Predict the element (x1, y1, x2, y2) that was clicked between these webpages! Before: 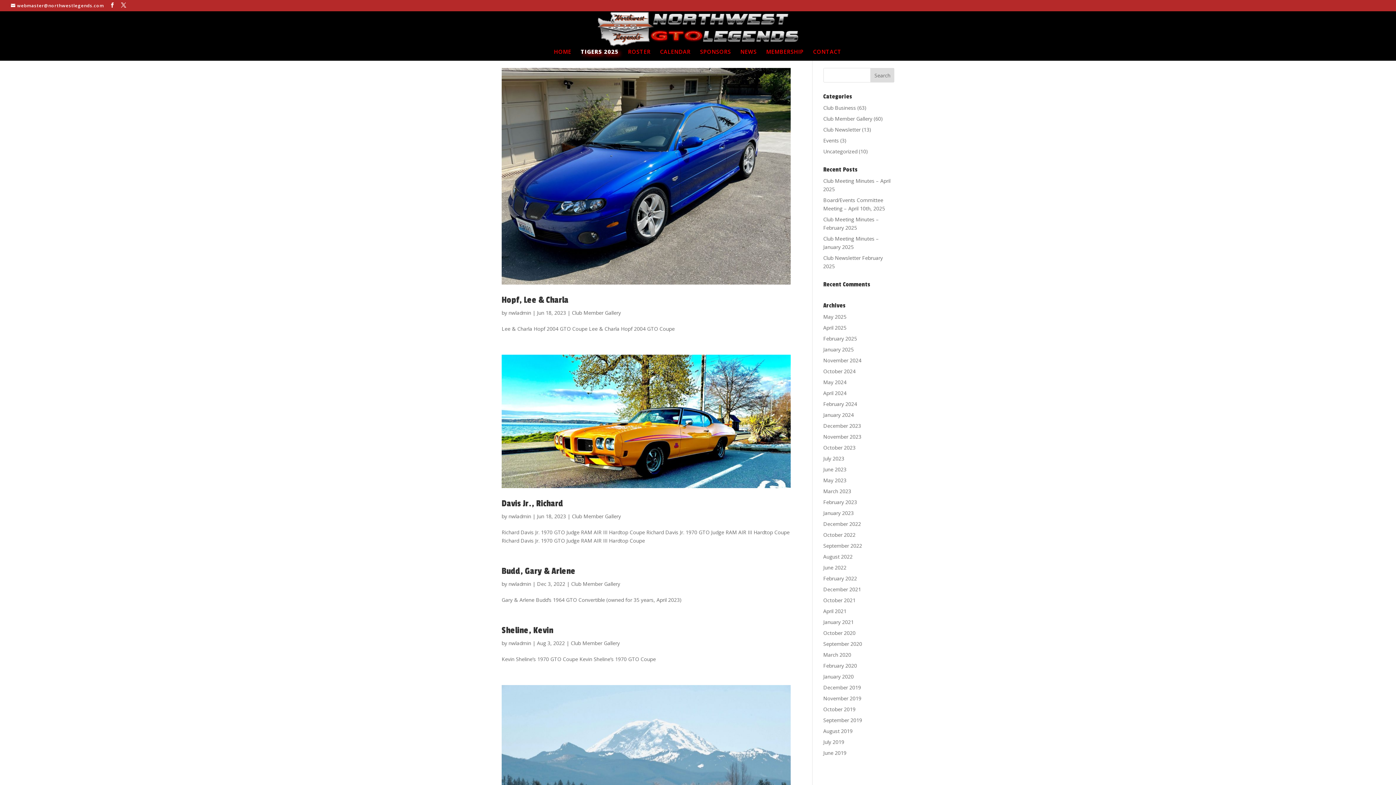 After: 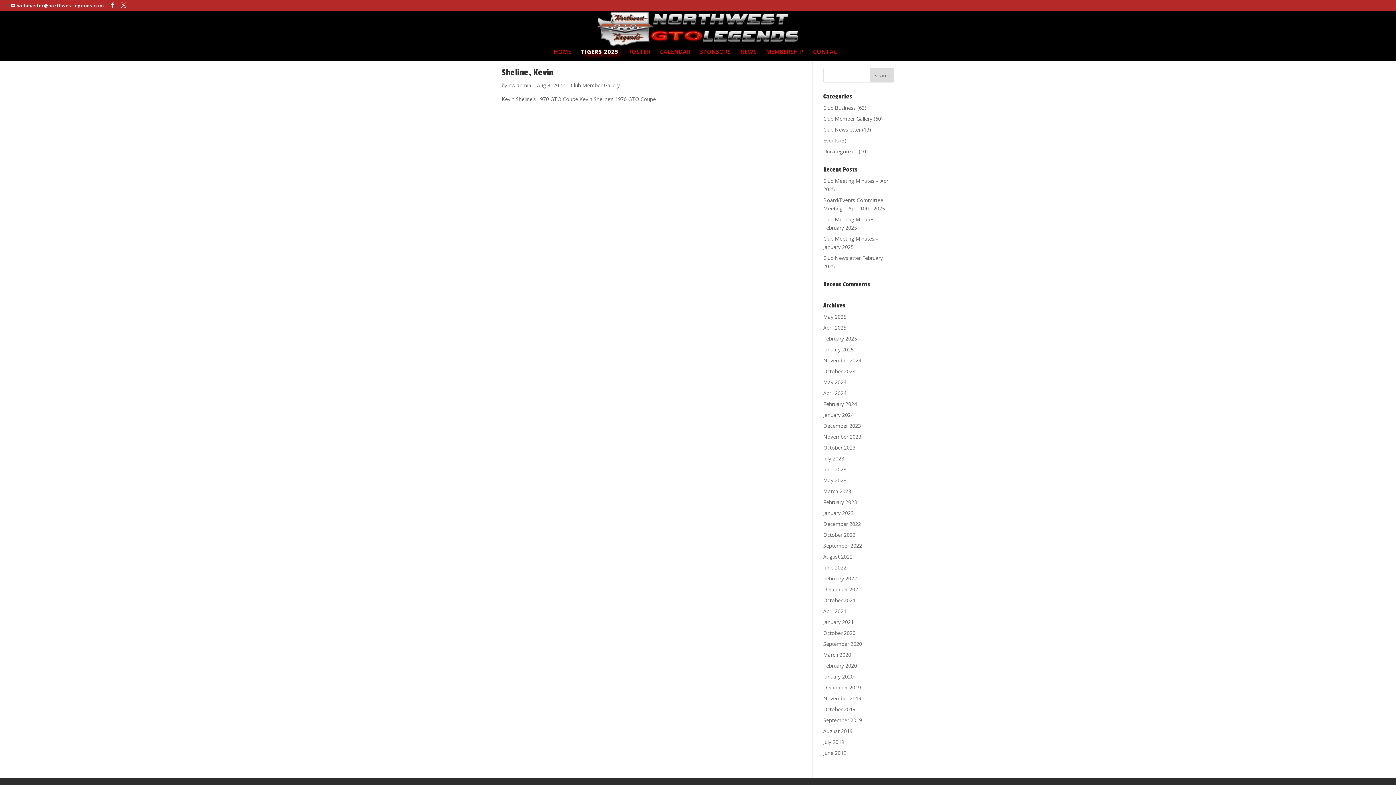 Action: bbox: (823, 553, 852, 560) label: August 2022